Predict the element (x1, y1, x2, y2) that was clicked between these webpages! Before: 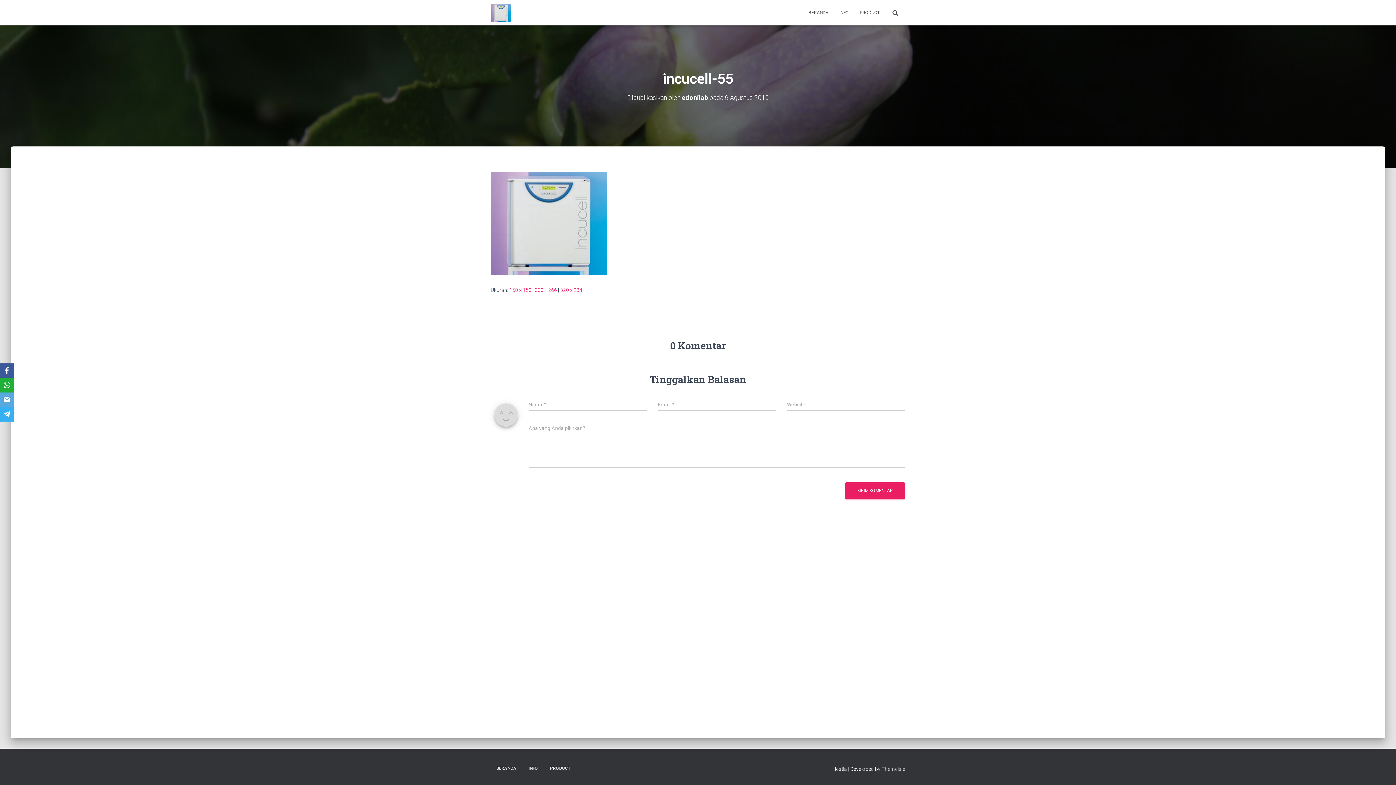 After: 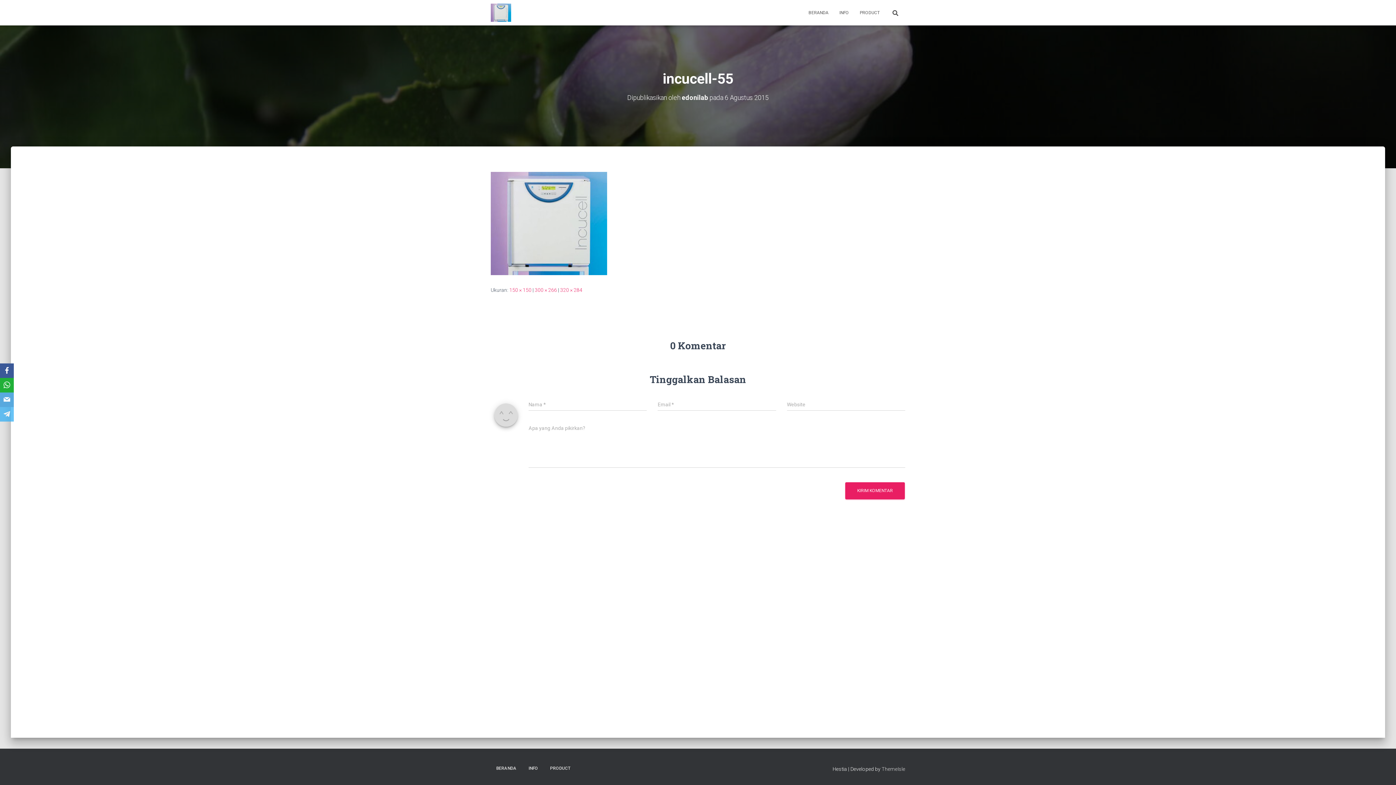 Action: label: Telegram bbox: (0, 407, 13, 421)